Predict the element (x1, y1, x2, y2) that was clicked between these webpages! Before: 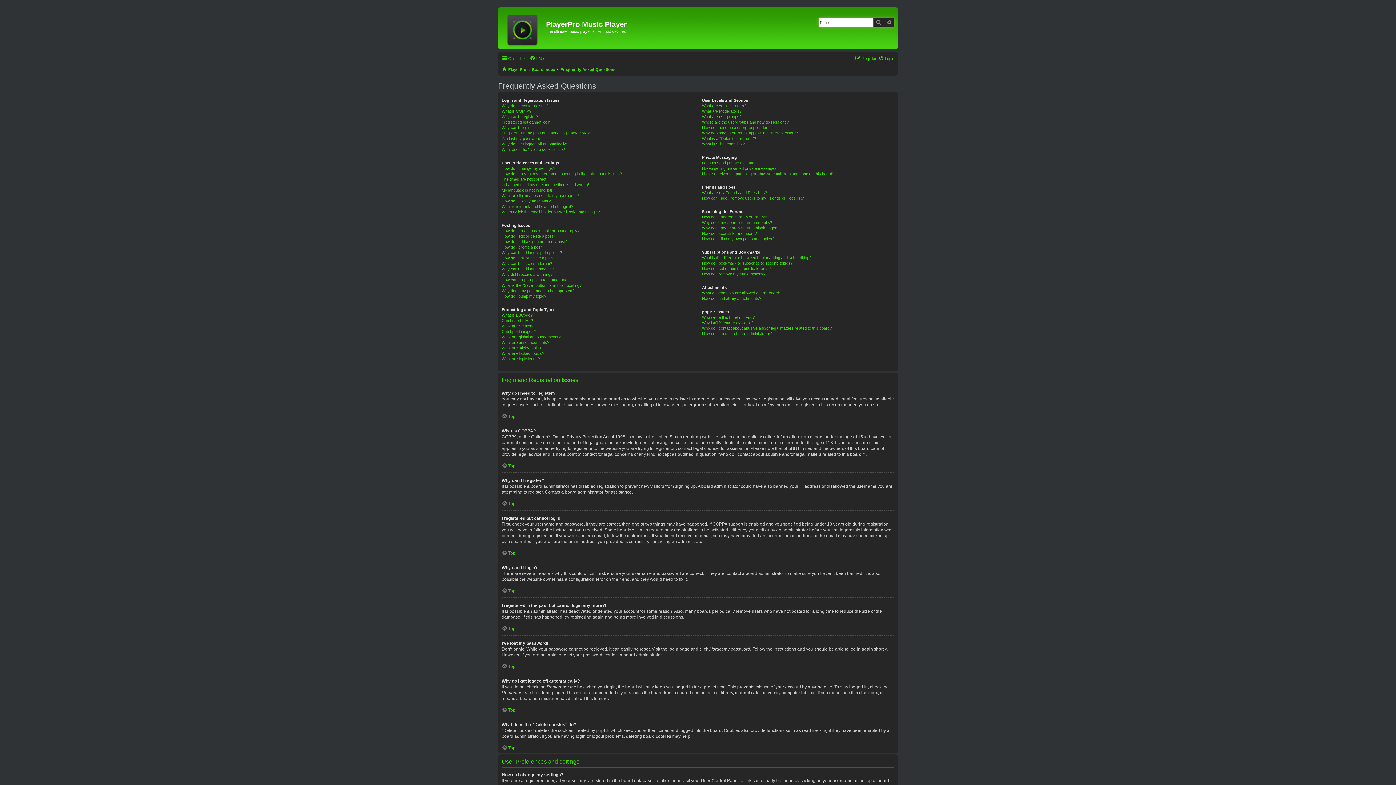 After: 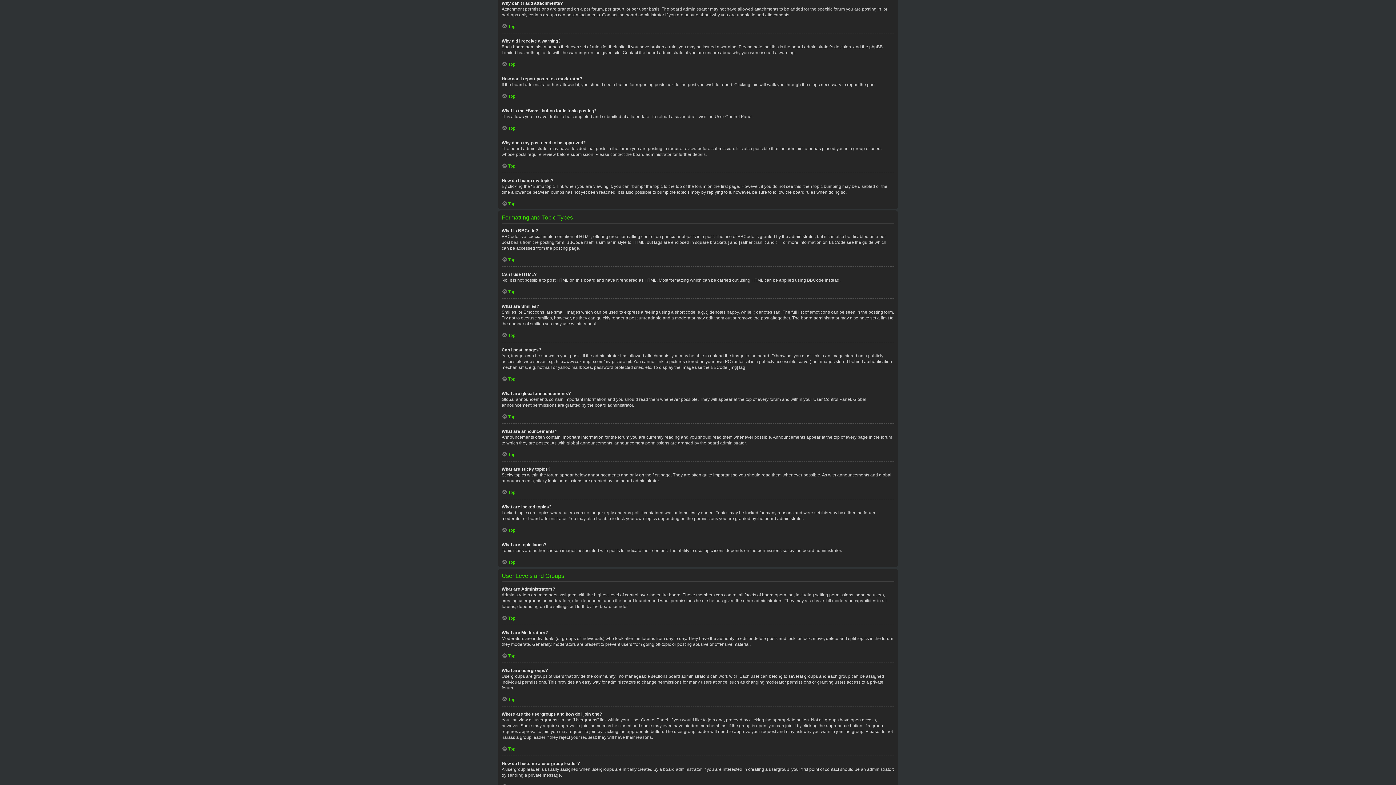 Action: label: Why can’t I add attachments? bbox: (501, 266, 554, 271)